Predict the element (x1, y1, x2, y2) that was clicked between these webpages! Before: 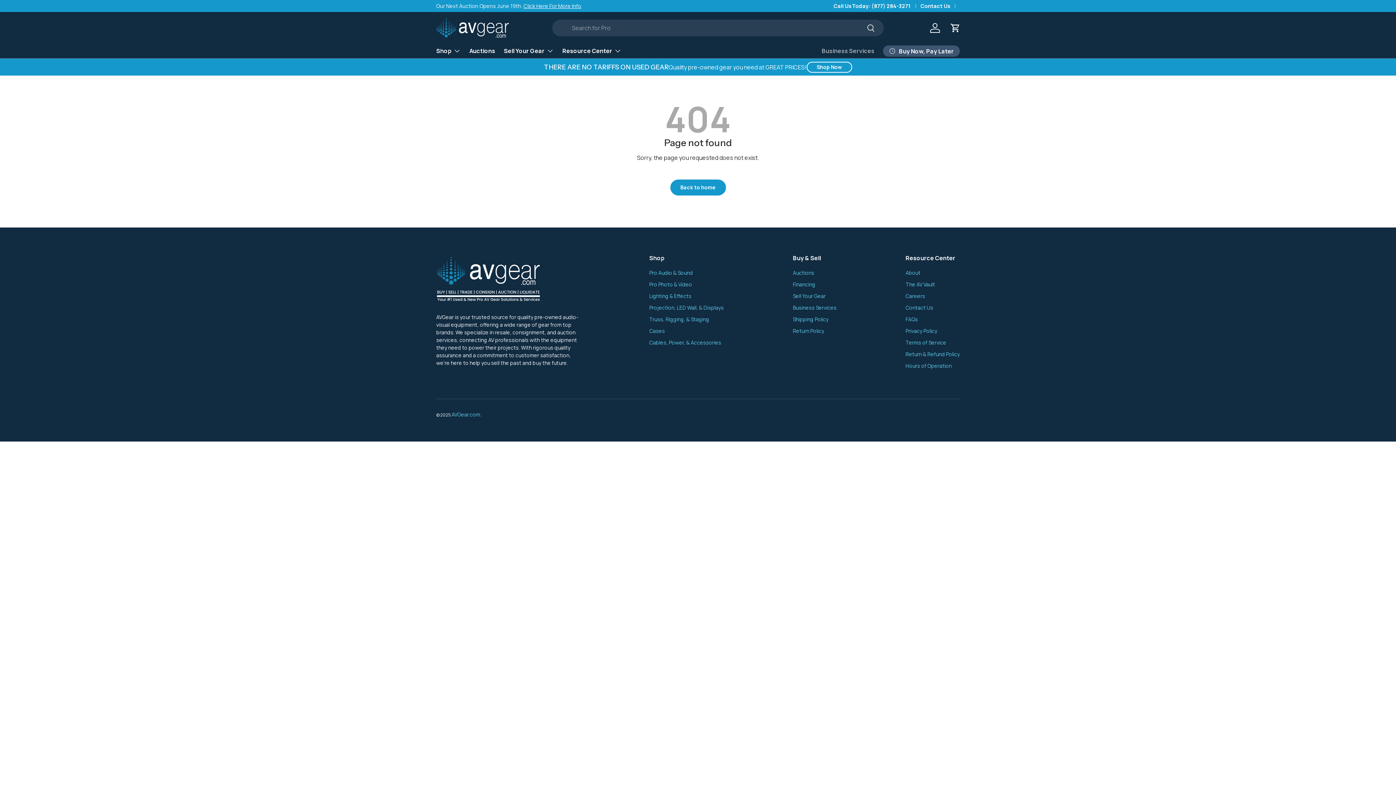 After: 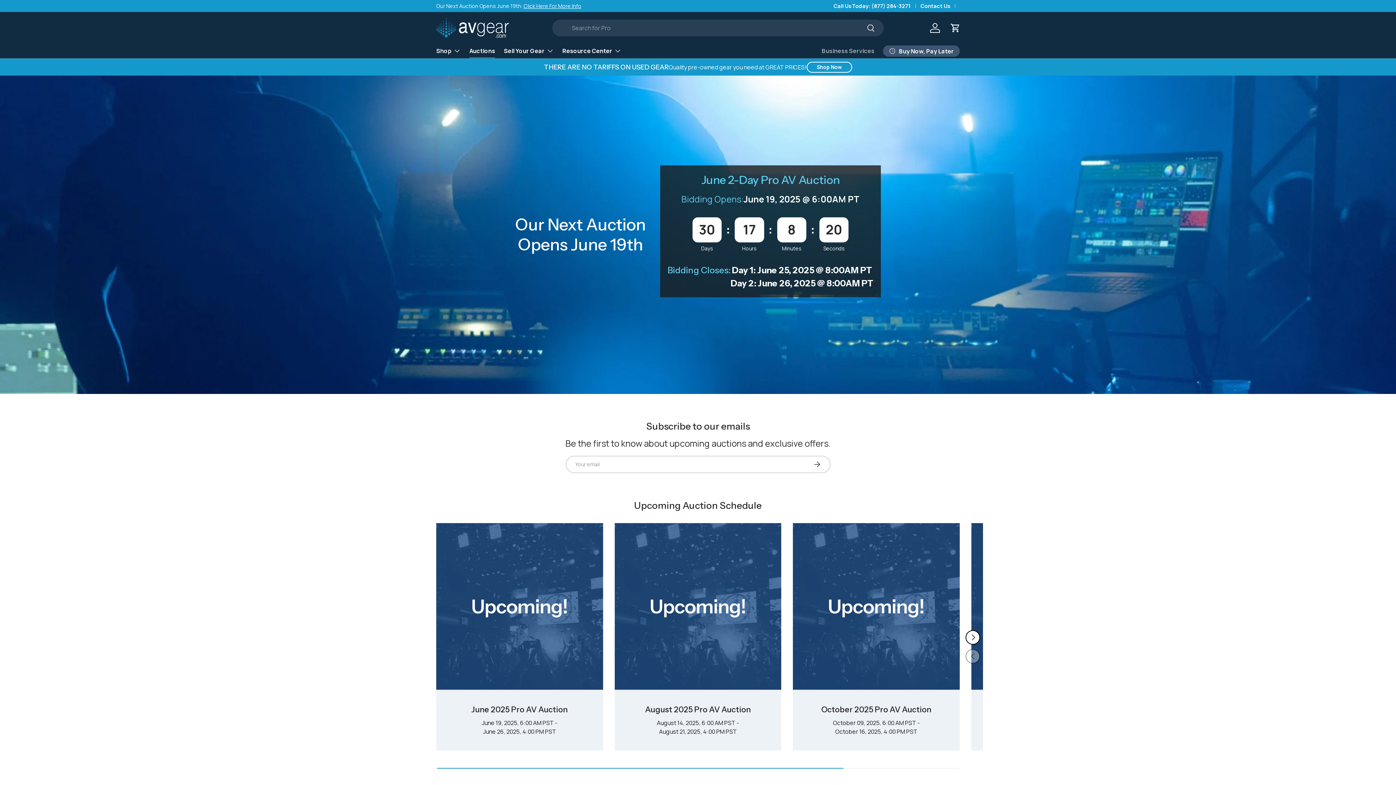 Action: label: Click Here For More Info bbox: (523, 2, 581, 9)